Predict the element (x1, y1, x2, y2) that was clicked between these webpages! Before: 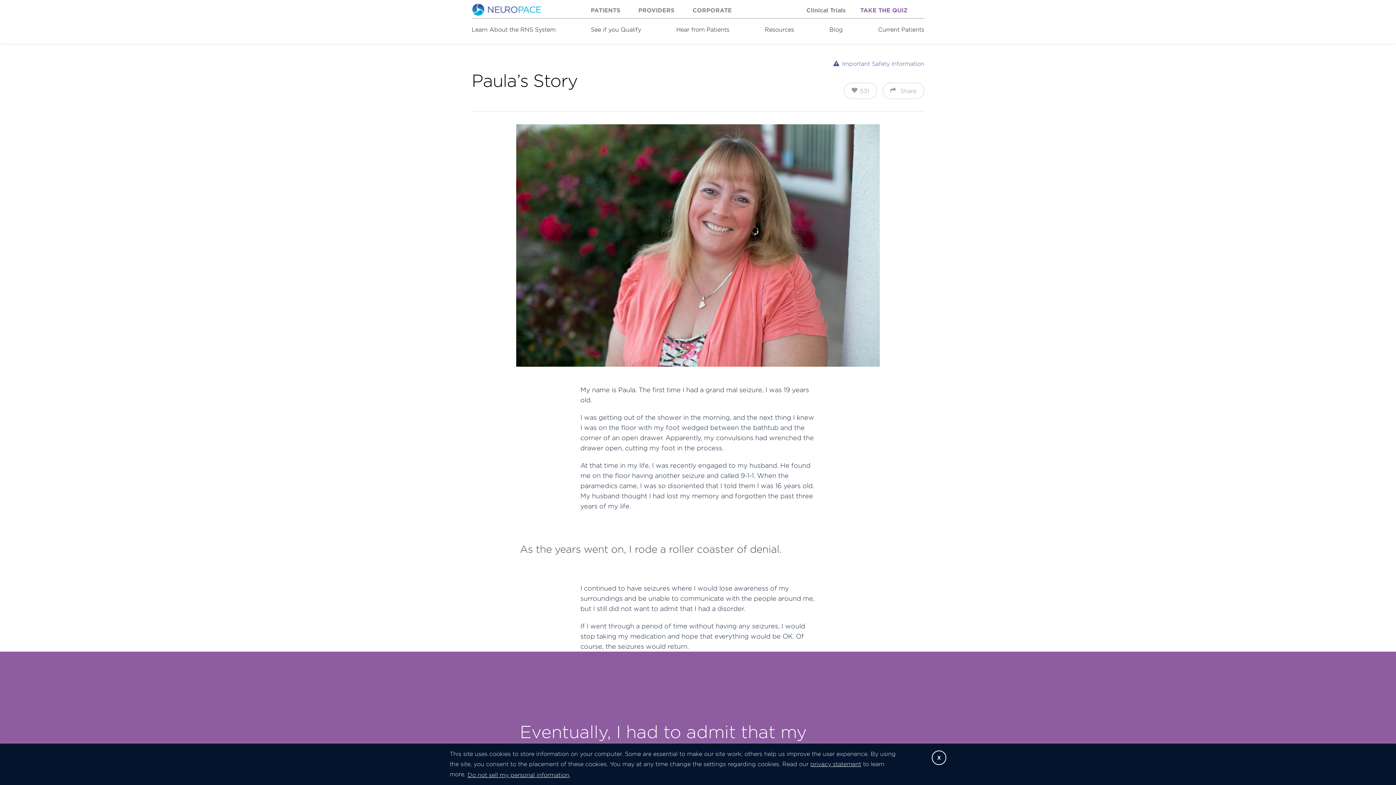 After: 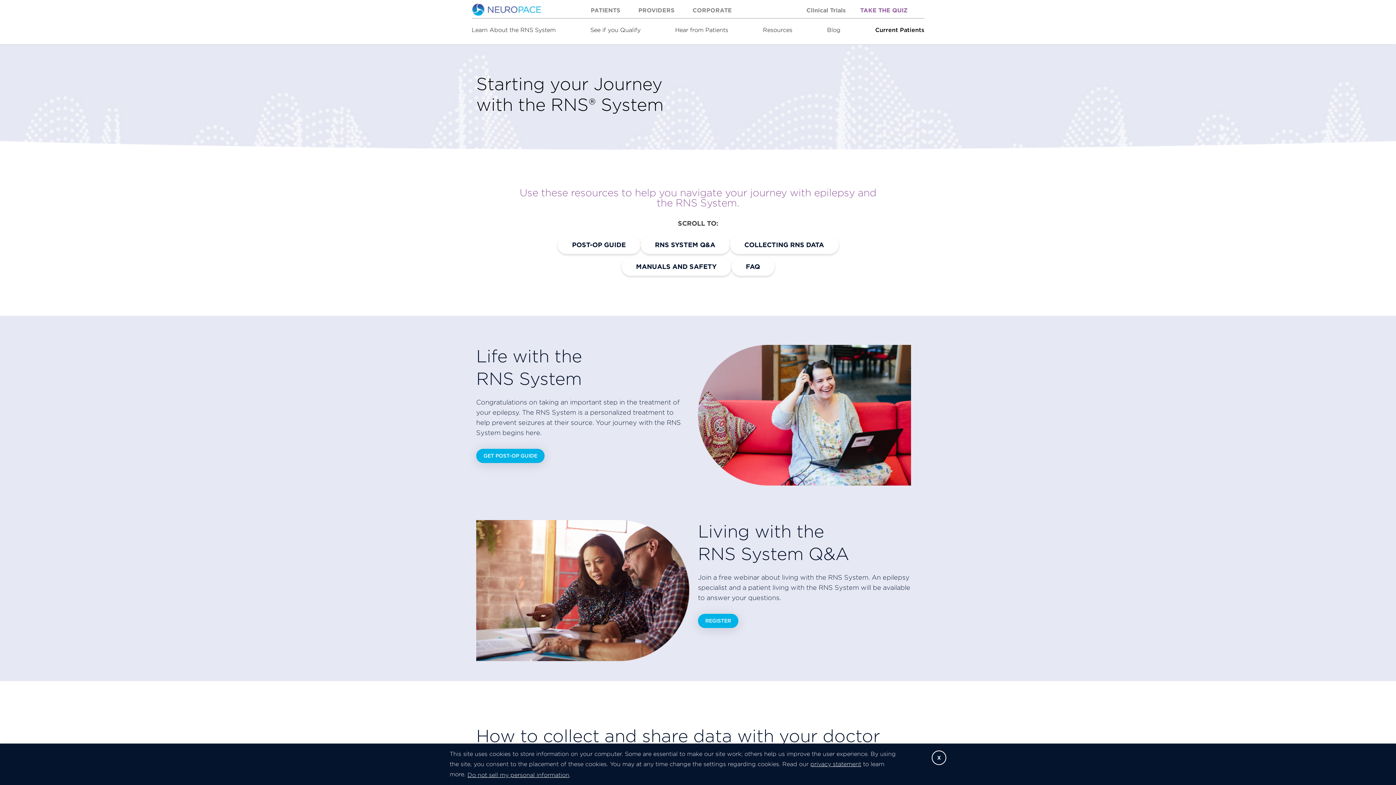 Action: label: Current Patients bbox: (878, 25, 924, 44)